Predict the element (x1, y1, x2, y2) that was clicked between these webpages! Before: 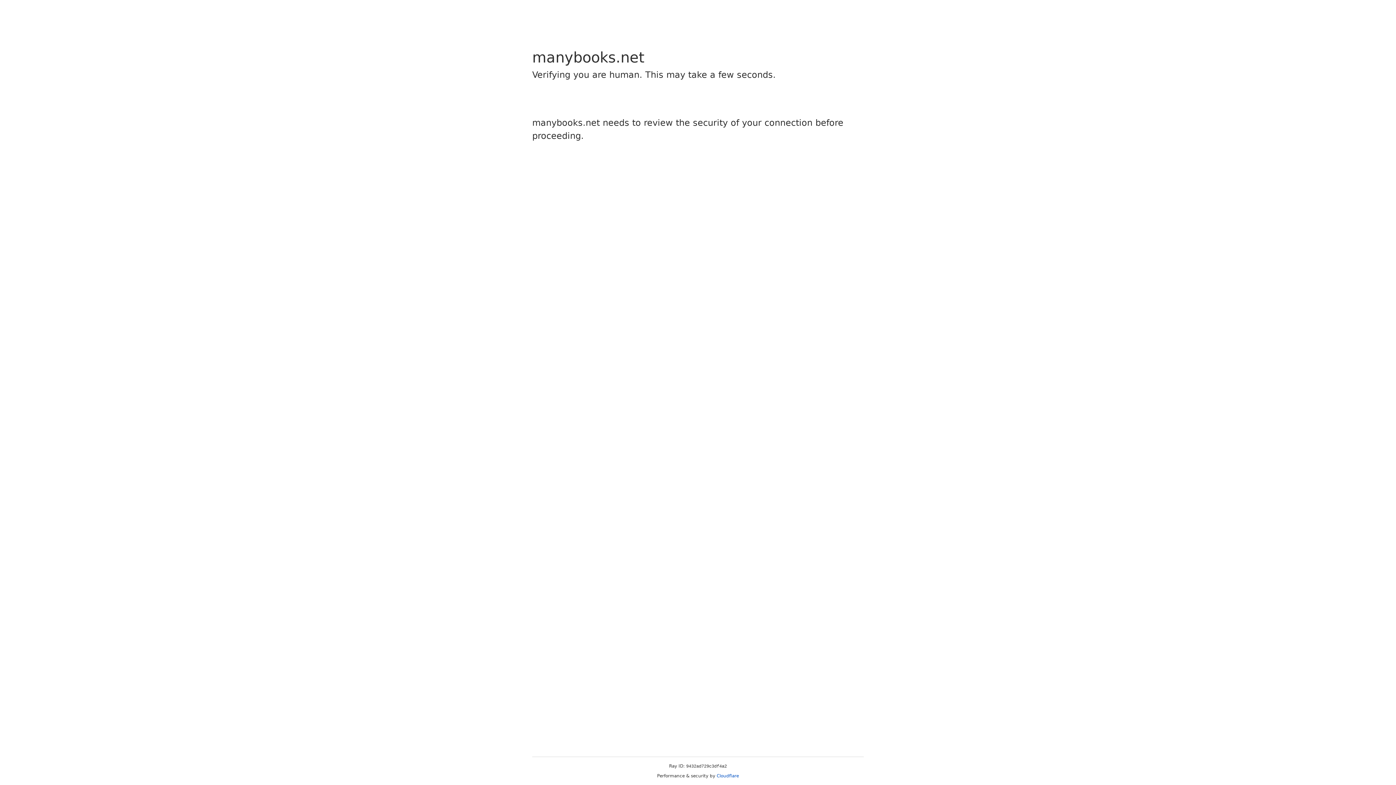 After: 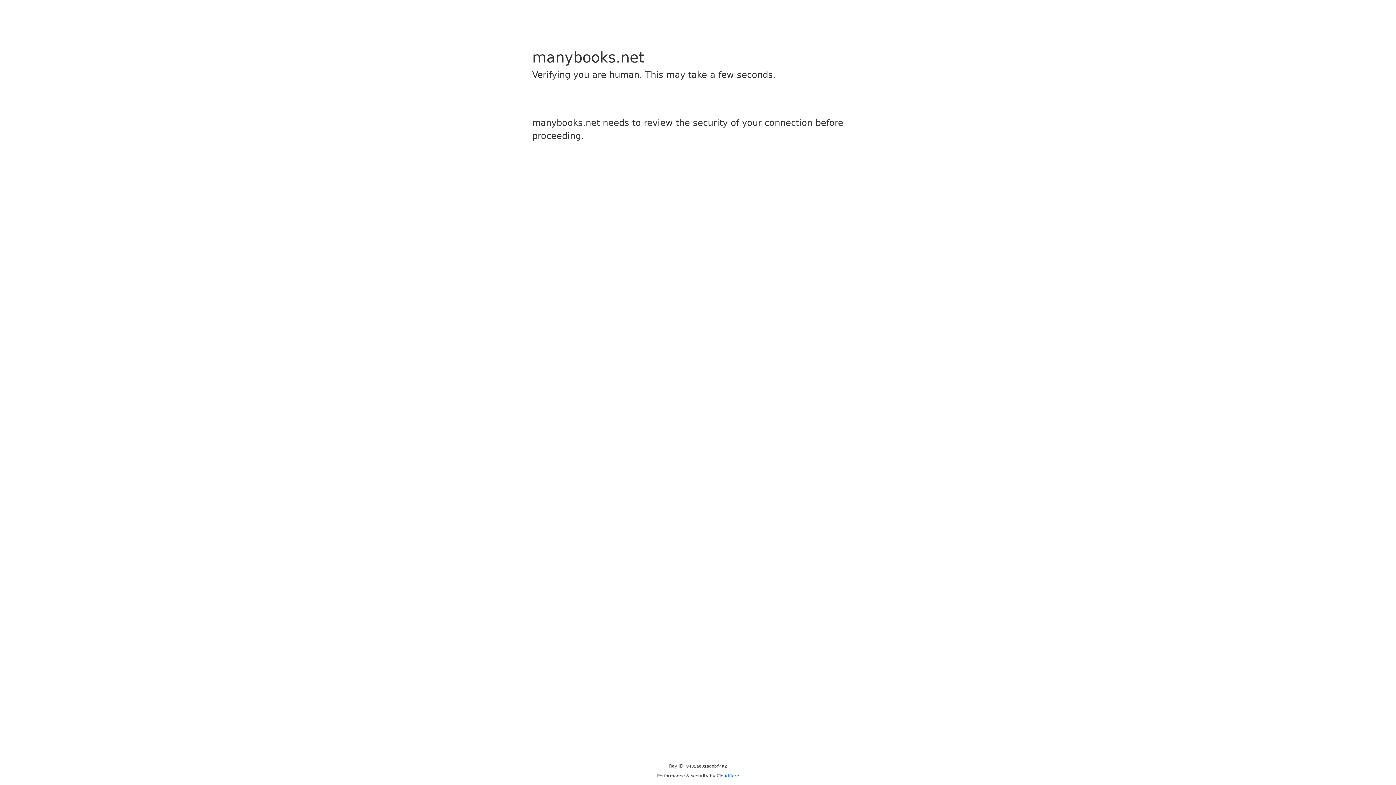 Action: label: Cloudflare bbox: (716, 773, 739, 778)